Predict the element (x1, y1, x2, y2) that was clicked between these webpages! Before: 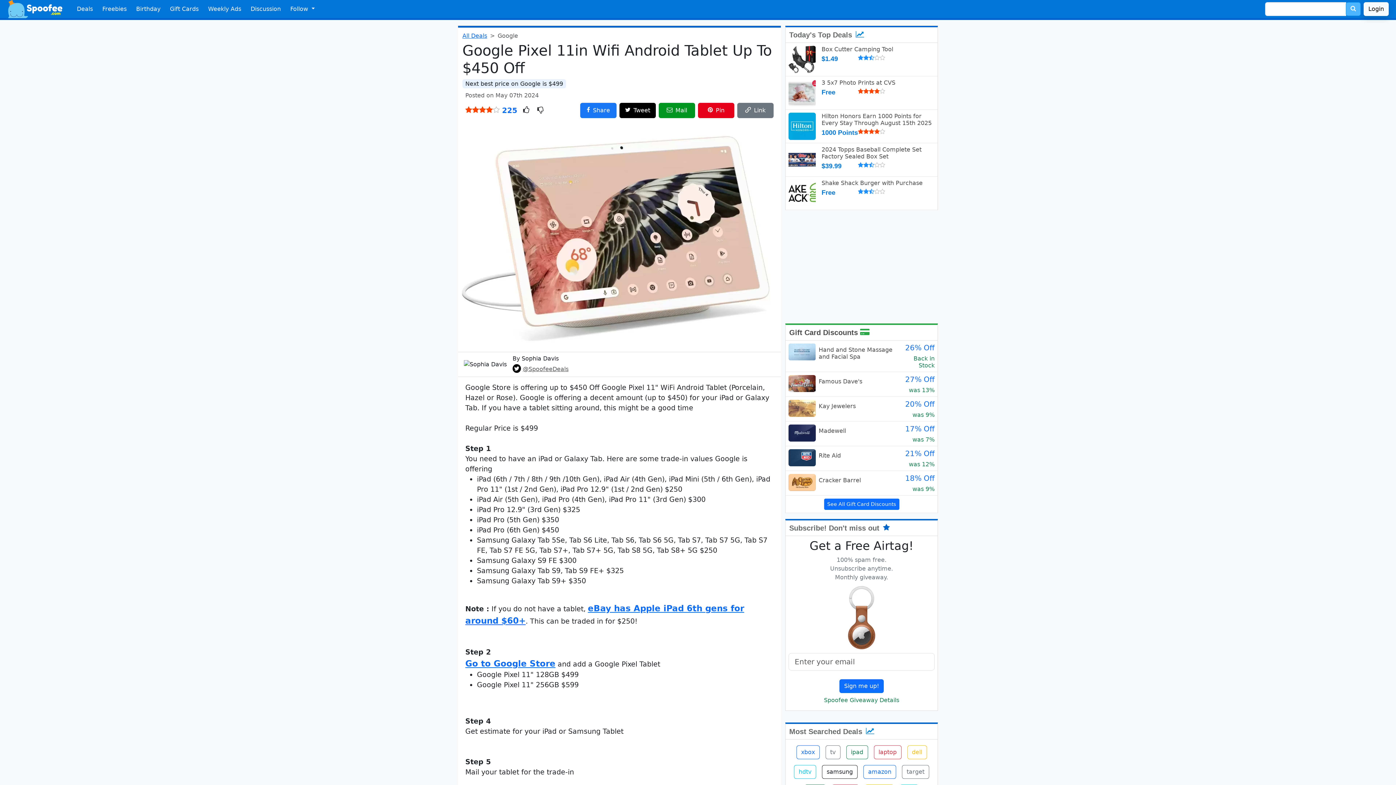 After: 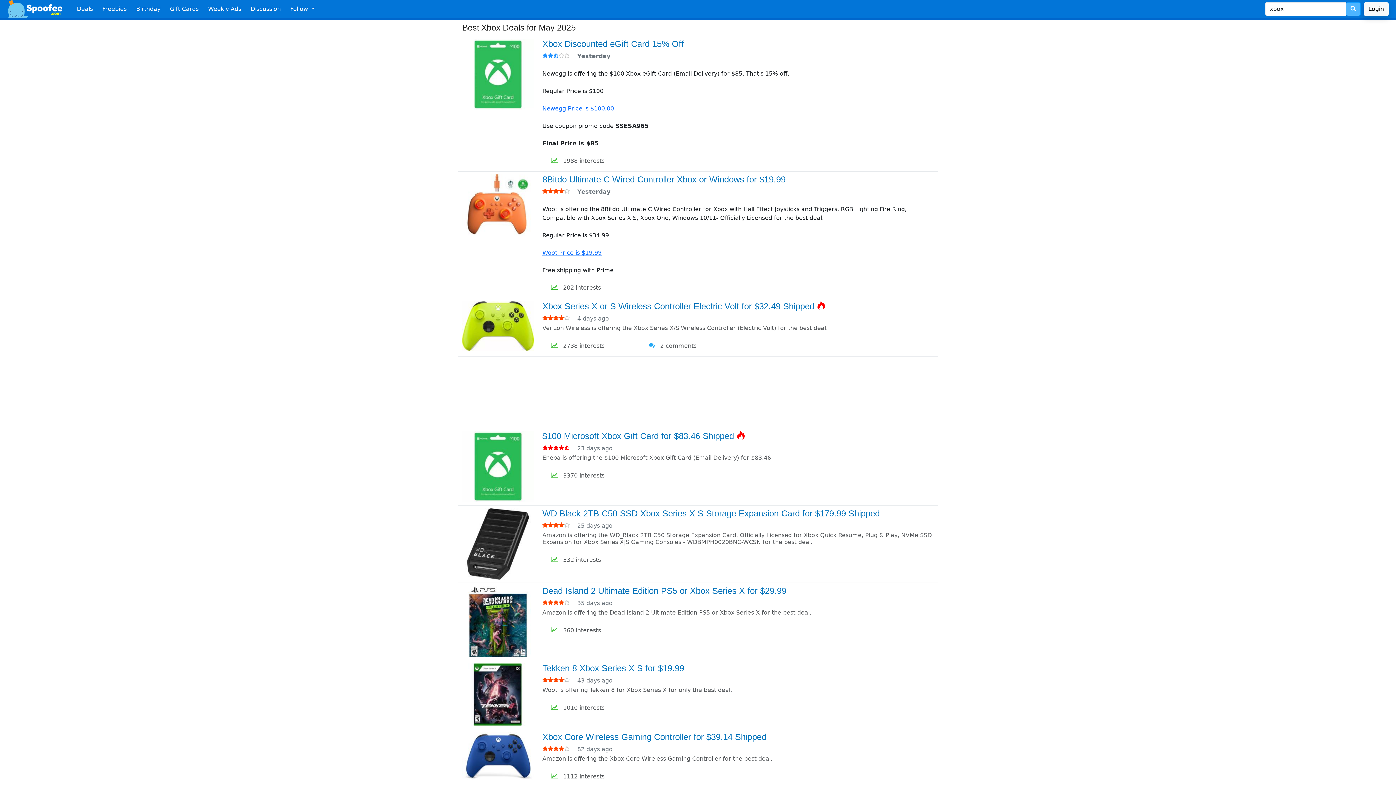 Action: label: xbox bbox: (793, 749, 822, 755)